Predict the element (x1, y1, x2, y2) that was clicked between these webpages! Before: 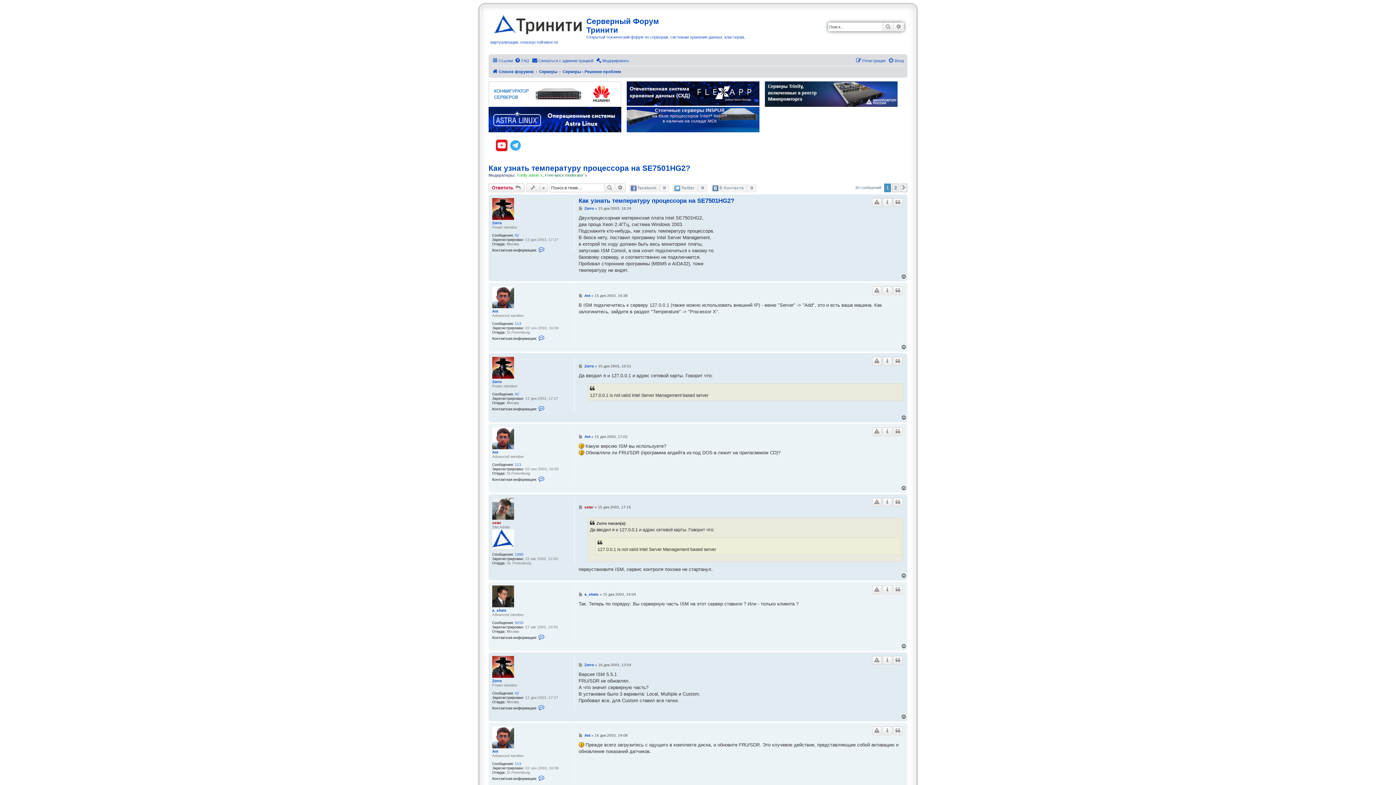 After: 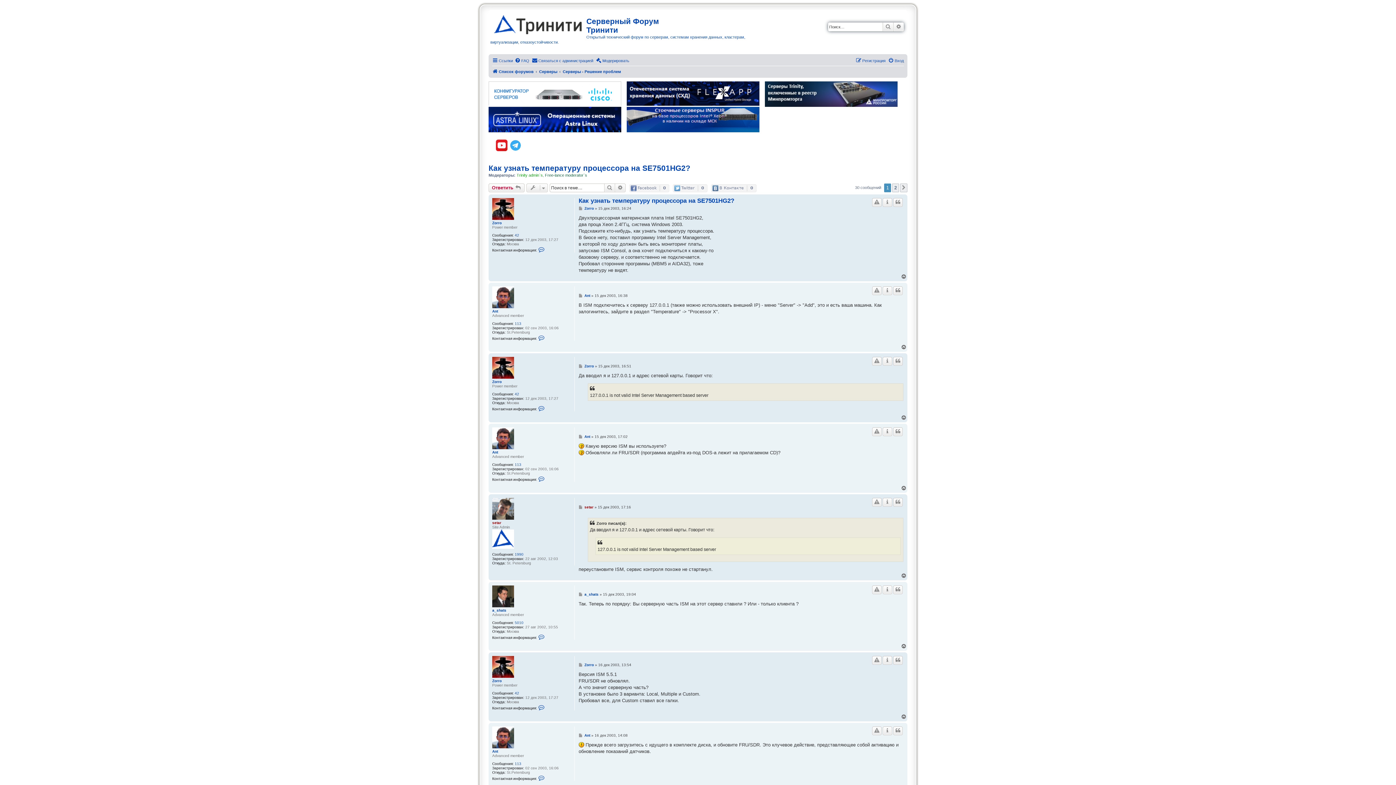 Action: bbox: (496, 139, 507, 151)